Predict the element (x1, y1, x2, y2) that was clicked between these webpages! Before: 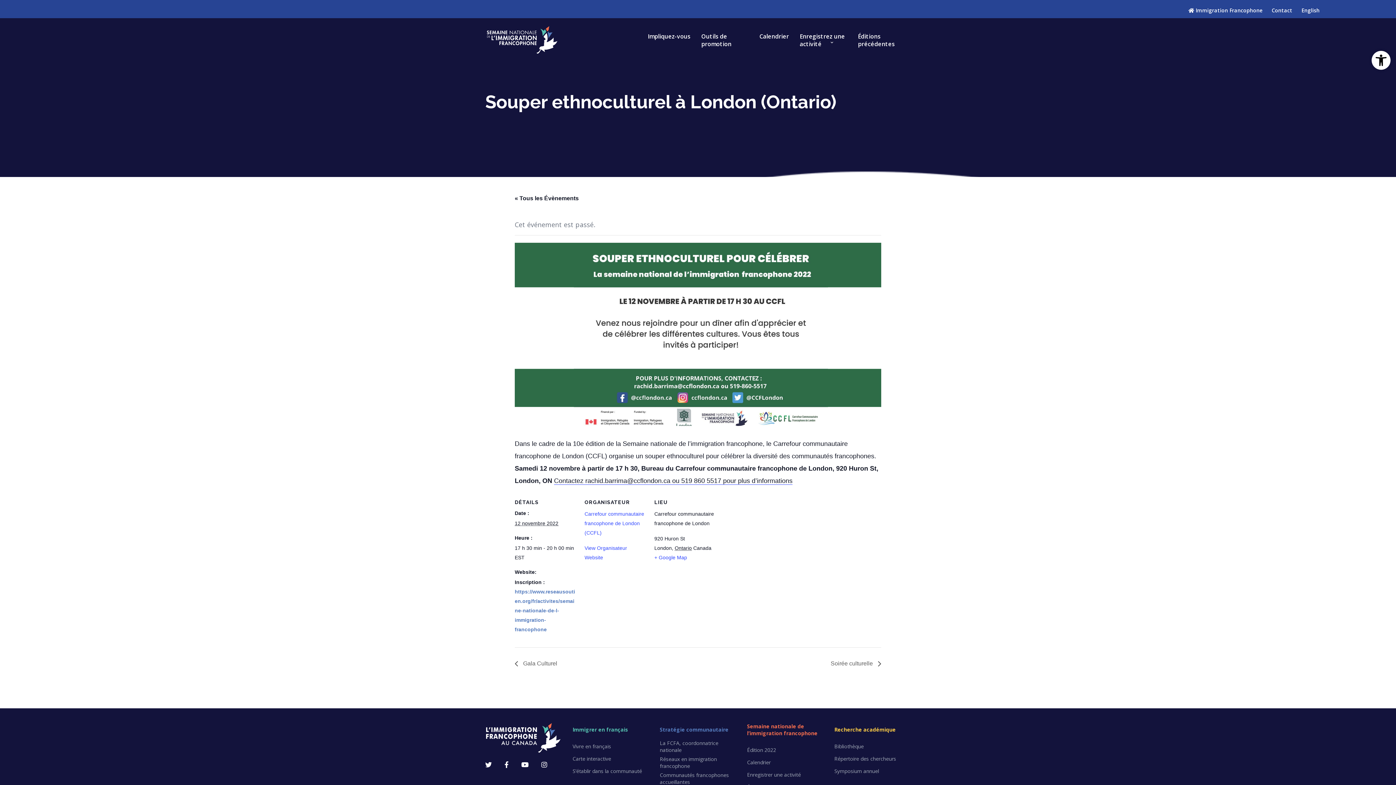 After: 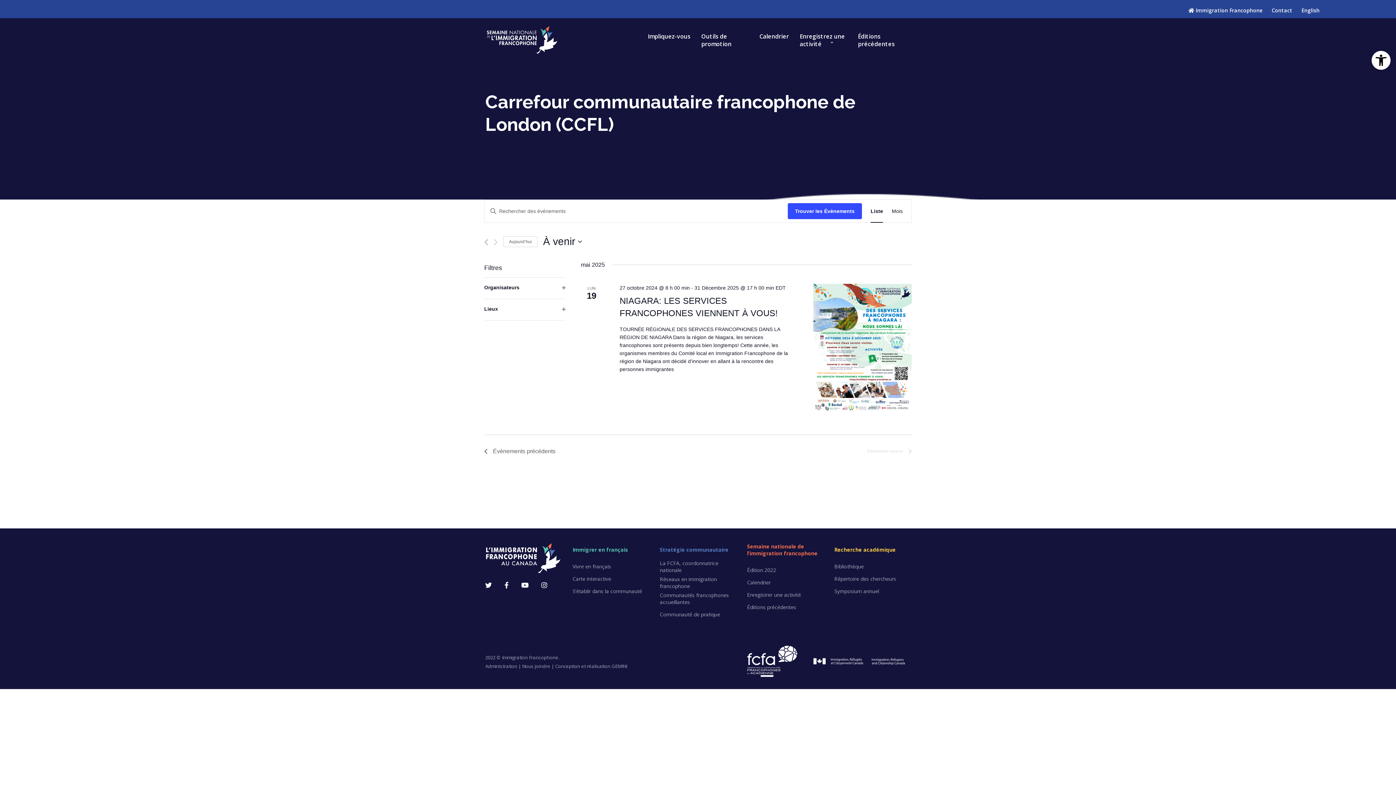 Action: bbox: (584, 511, 644, 536) label: Carrefour communautaire francophone de London (CCFL)